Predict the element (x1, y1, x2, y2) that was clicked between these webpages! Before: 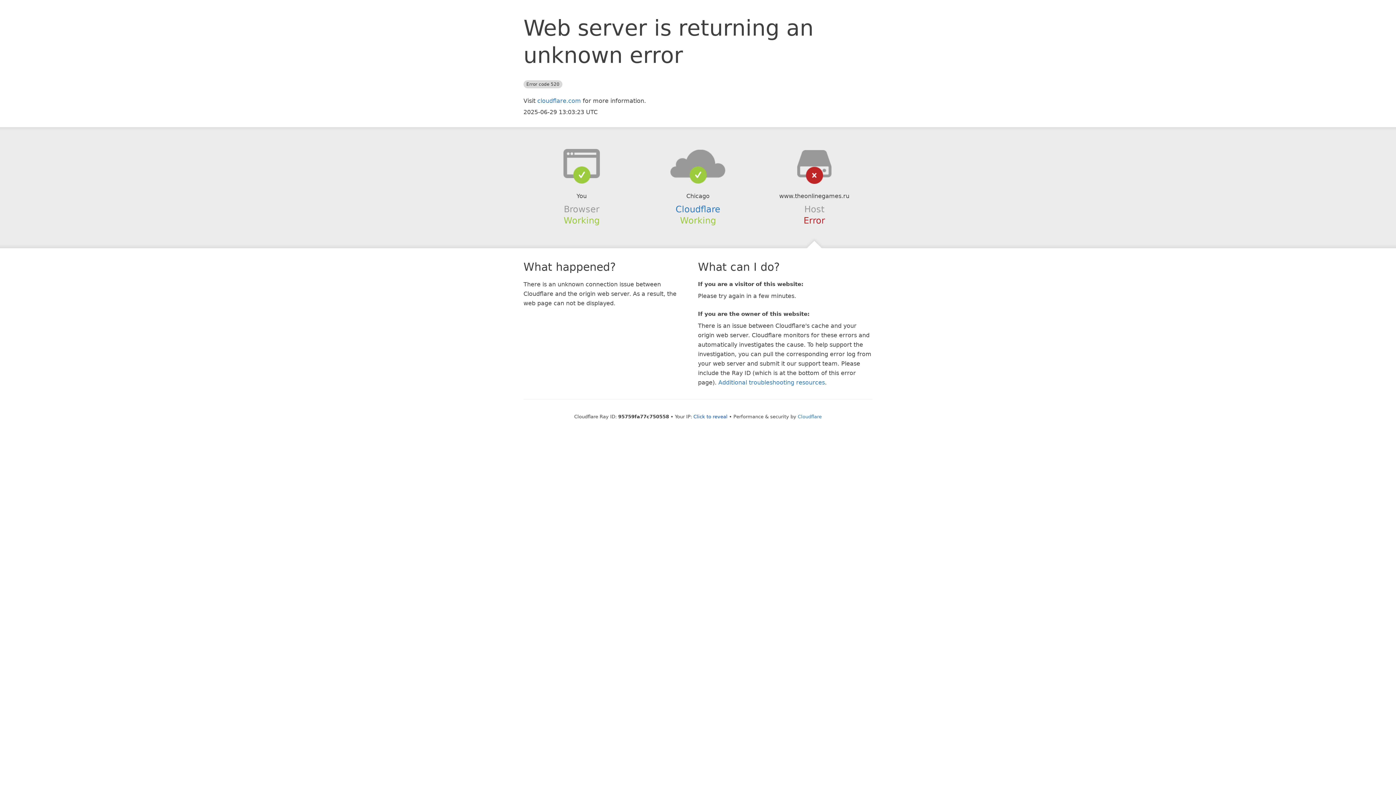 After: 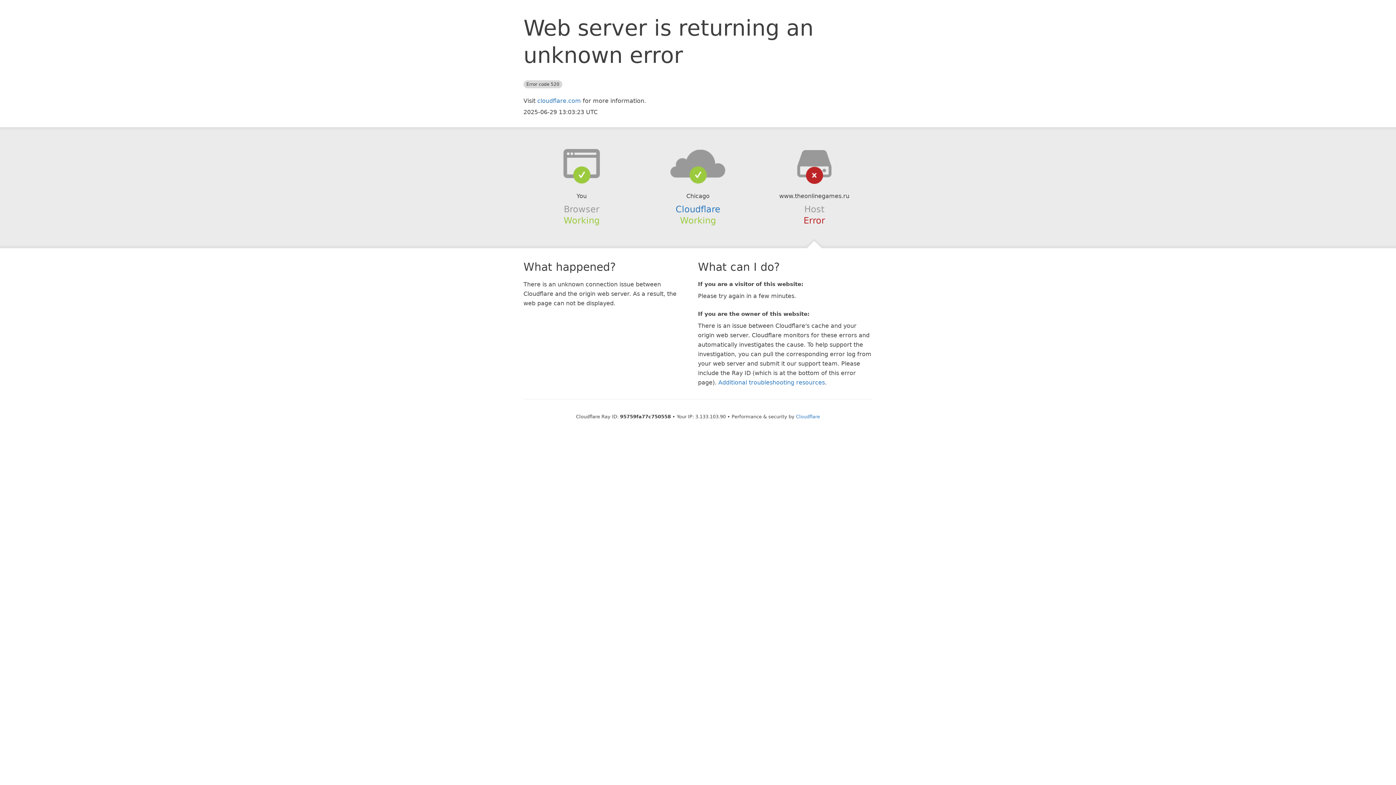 Action: bbox: (693, 414, 727, 419) label: Click to reveal